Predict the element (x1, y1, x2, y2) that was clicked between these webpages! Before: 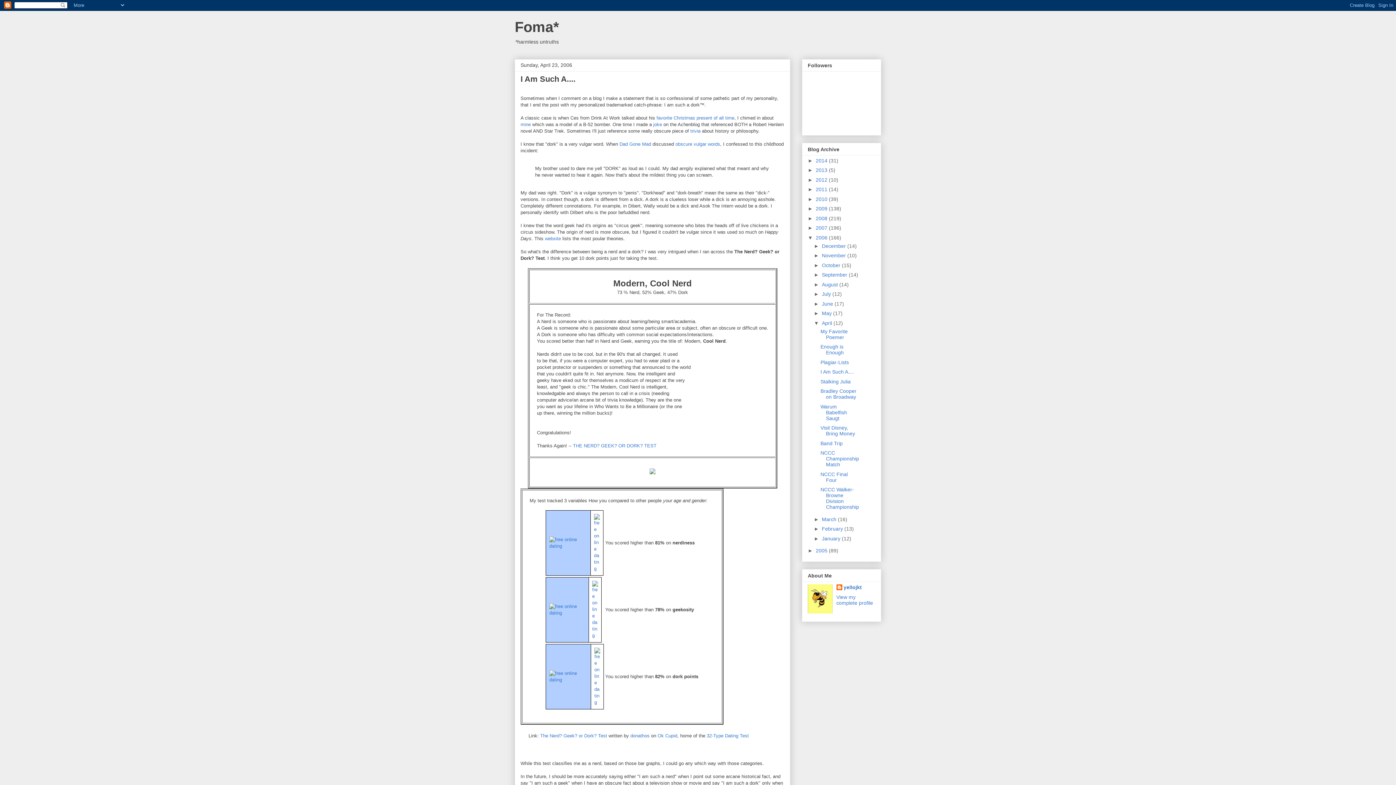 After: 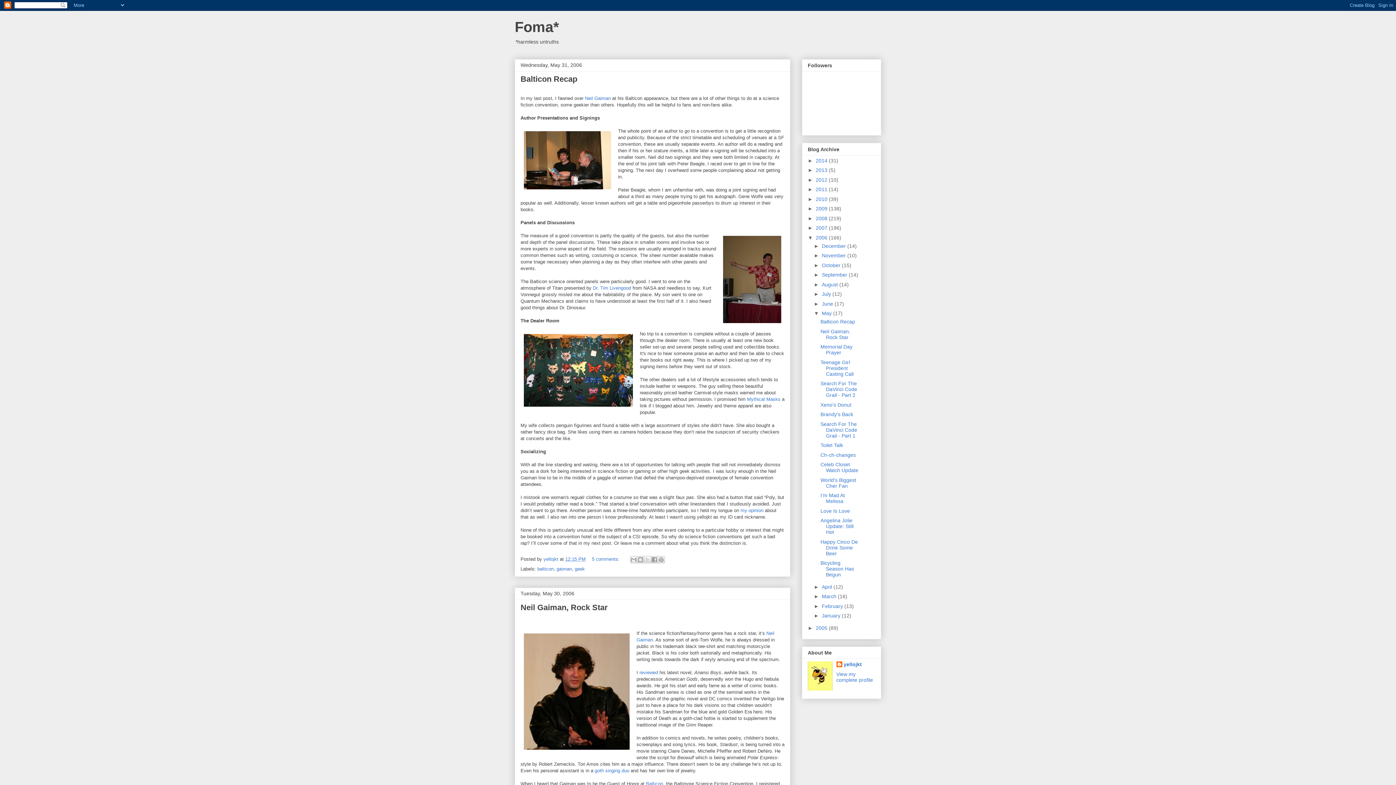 Action: label: May  bbox: (822, 310, 833, 316)